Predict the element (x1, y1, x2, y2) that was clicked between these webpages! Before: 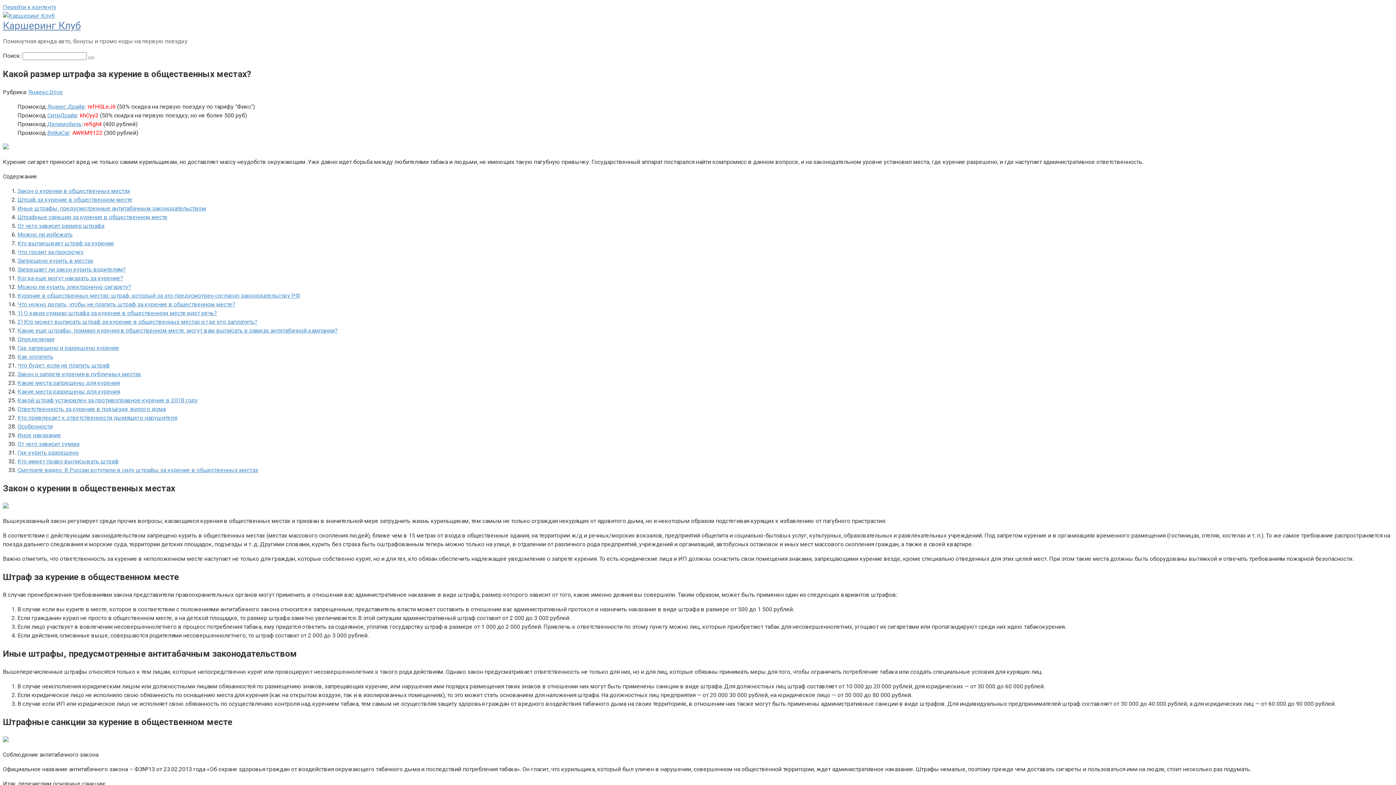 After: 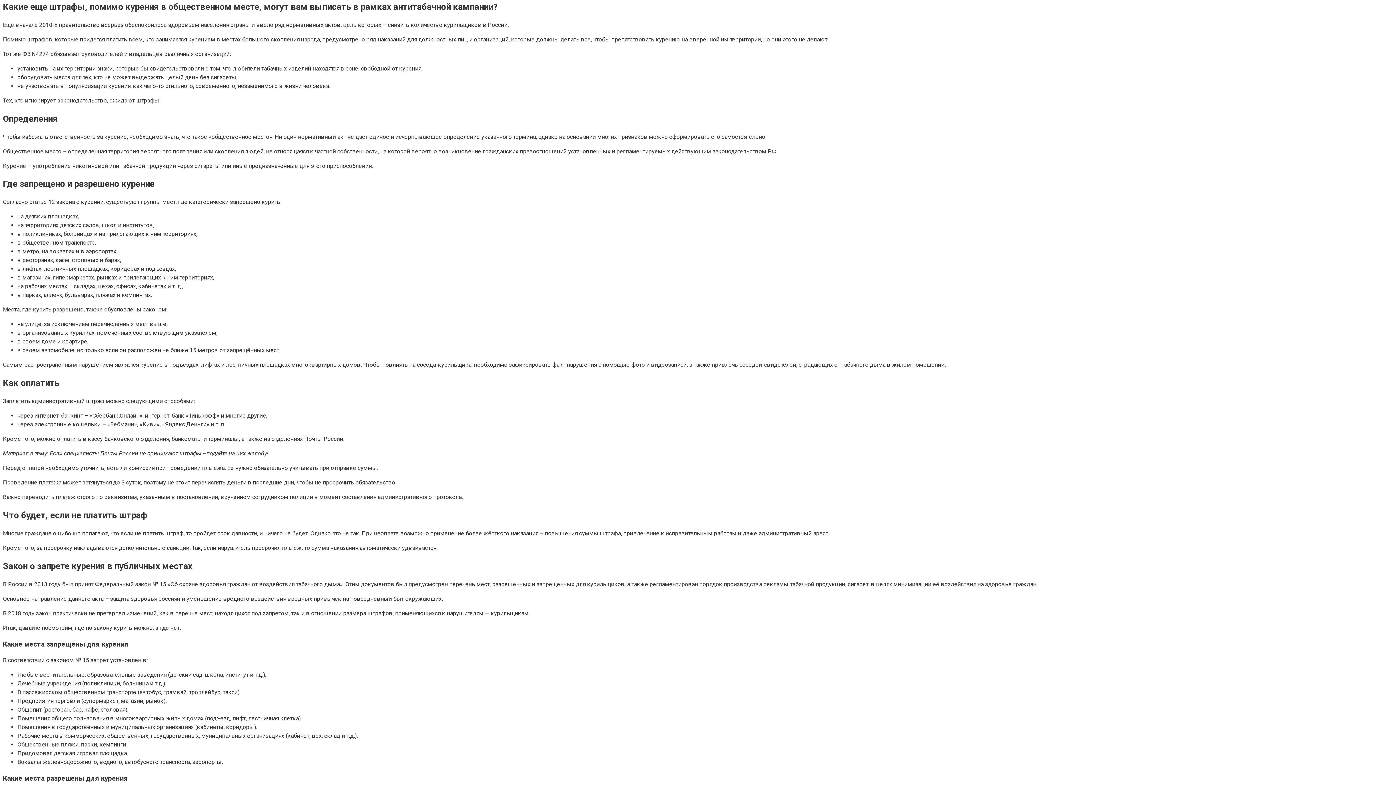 Action: label: Какие еще штрафы, помимо курения в общественном месте, могут вам выписать в рамках антитабачной кампании? bbox: (17, 327, 337, 334)